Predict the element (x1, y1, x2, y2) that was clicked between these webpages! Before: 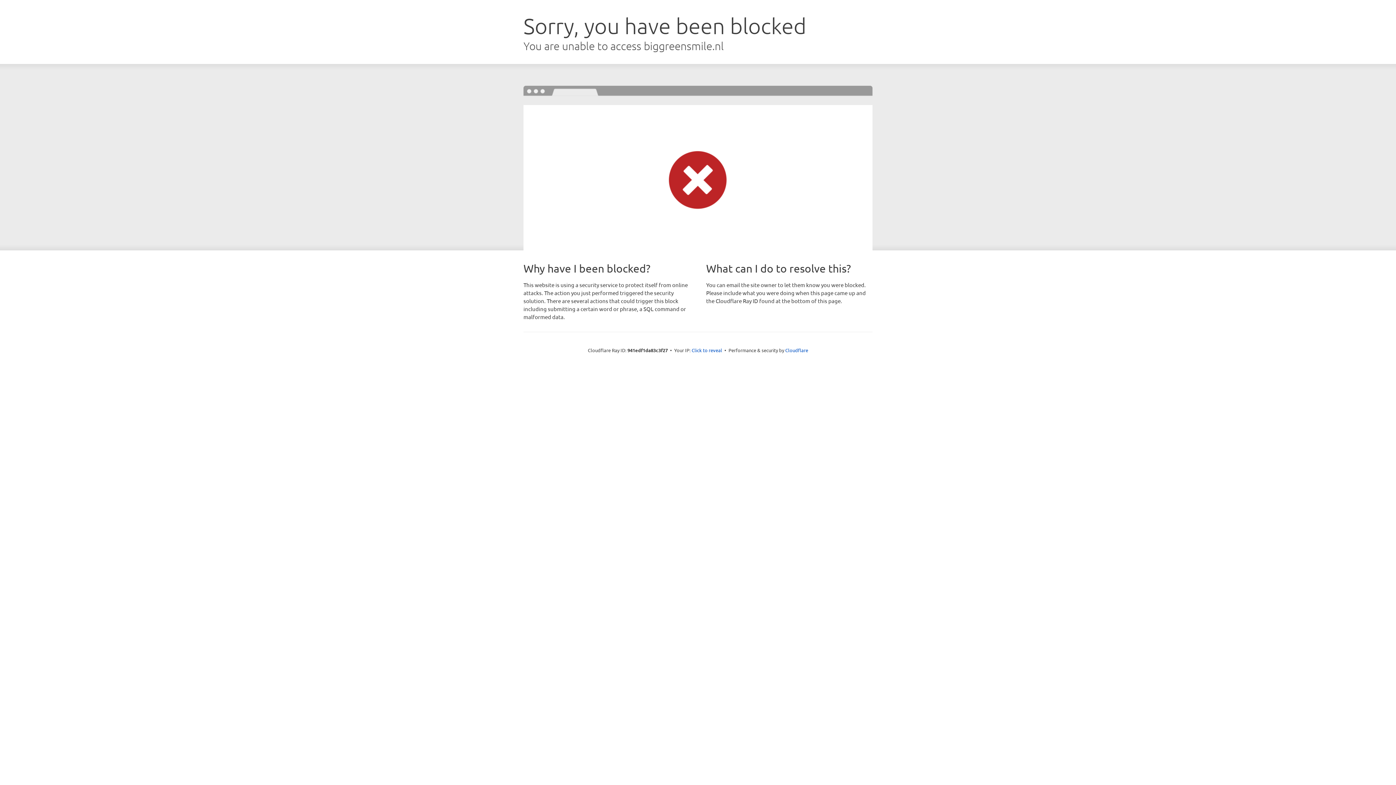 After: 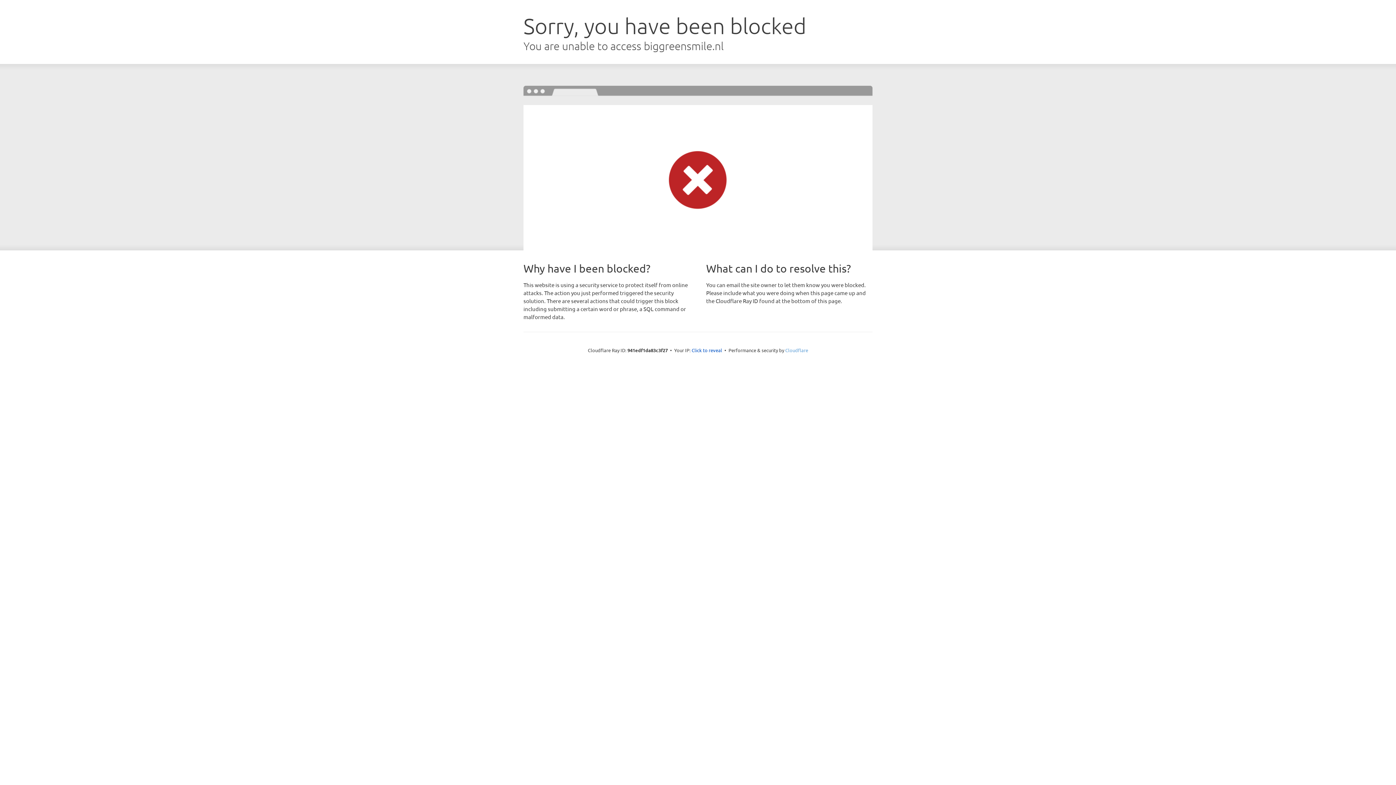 Action: bbox: (785, 347, 808, 353) label: Cloudflare